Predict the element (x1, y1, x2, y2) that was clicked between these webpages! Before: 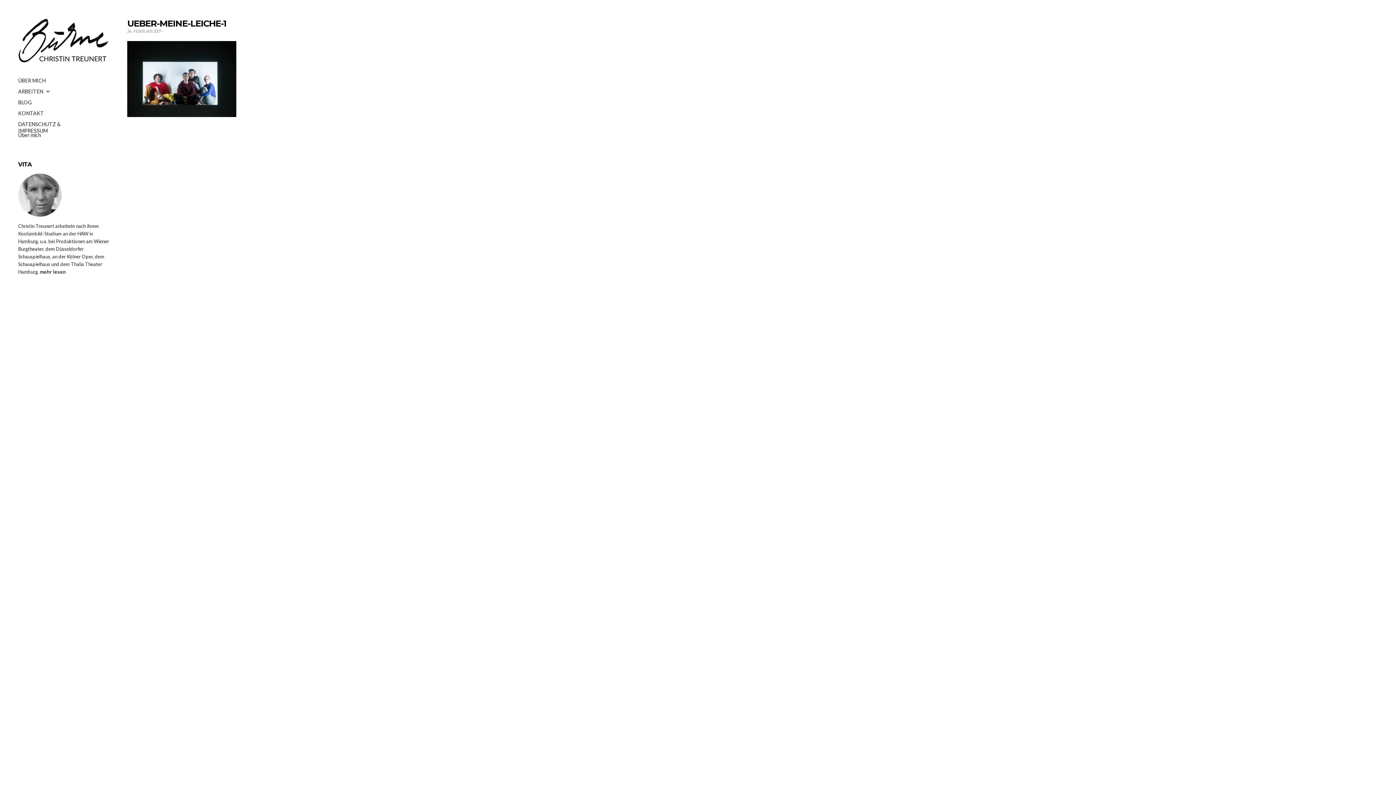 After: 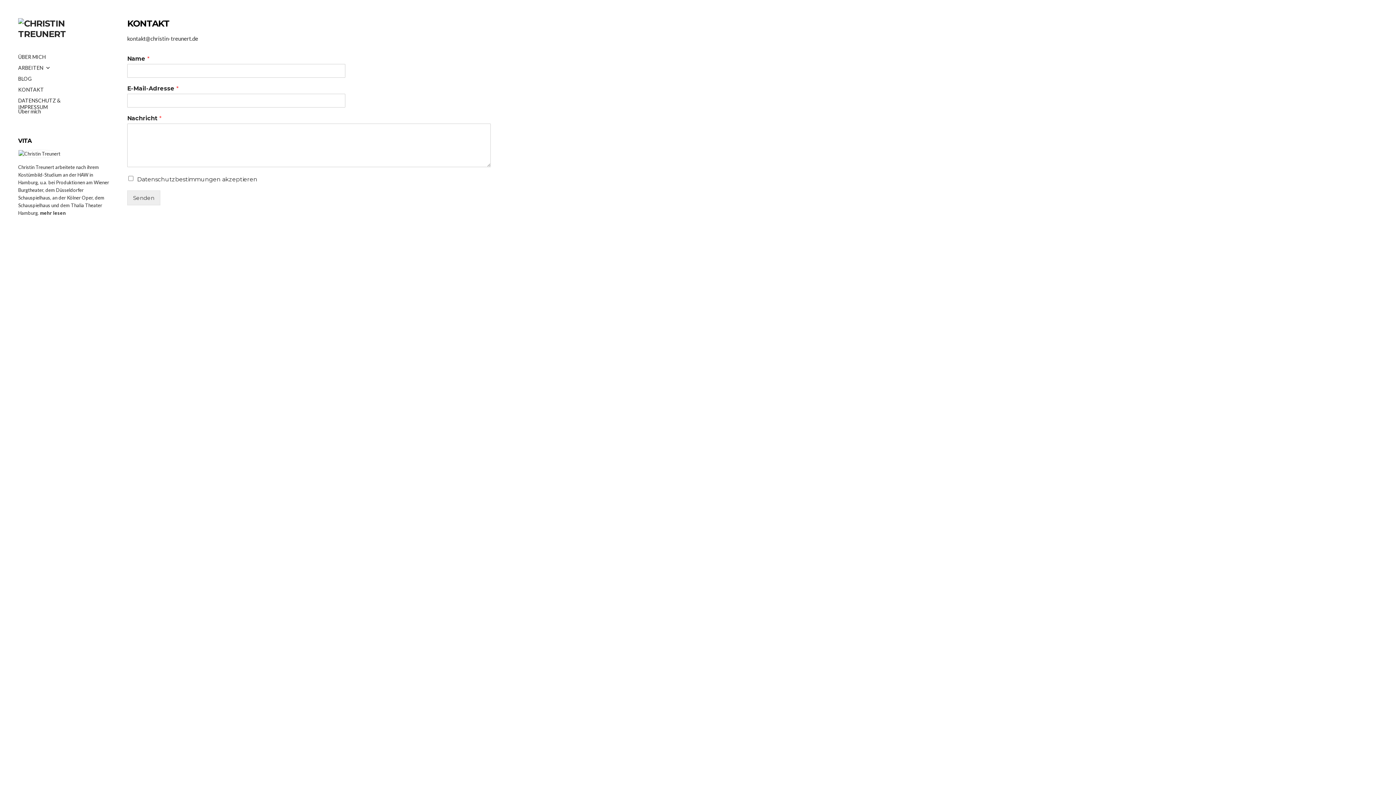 Action: bbox: (18, 110, 73, 121) label: KONTAKT